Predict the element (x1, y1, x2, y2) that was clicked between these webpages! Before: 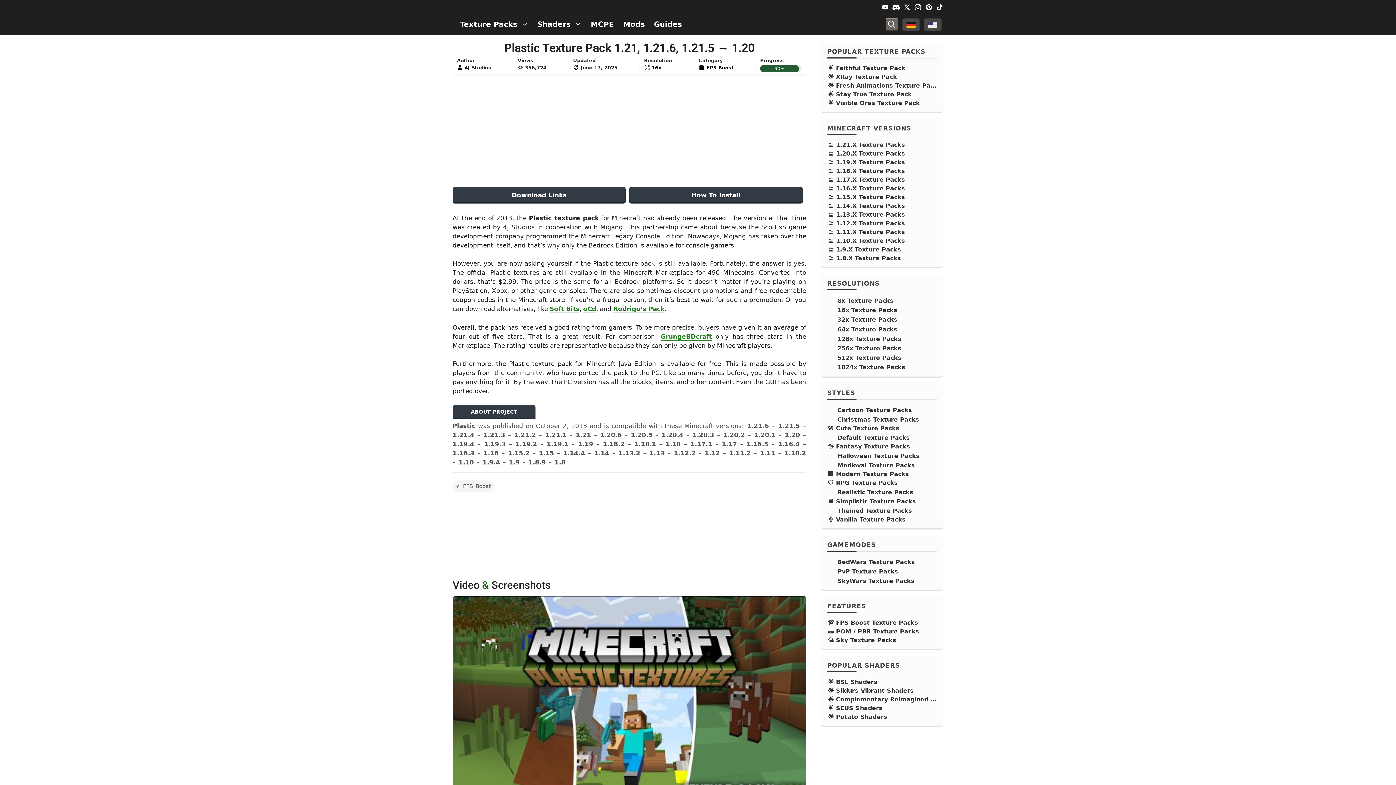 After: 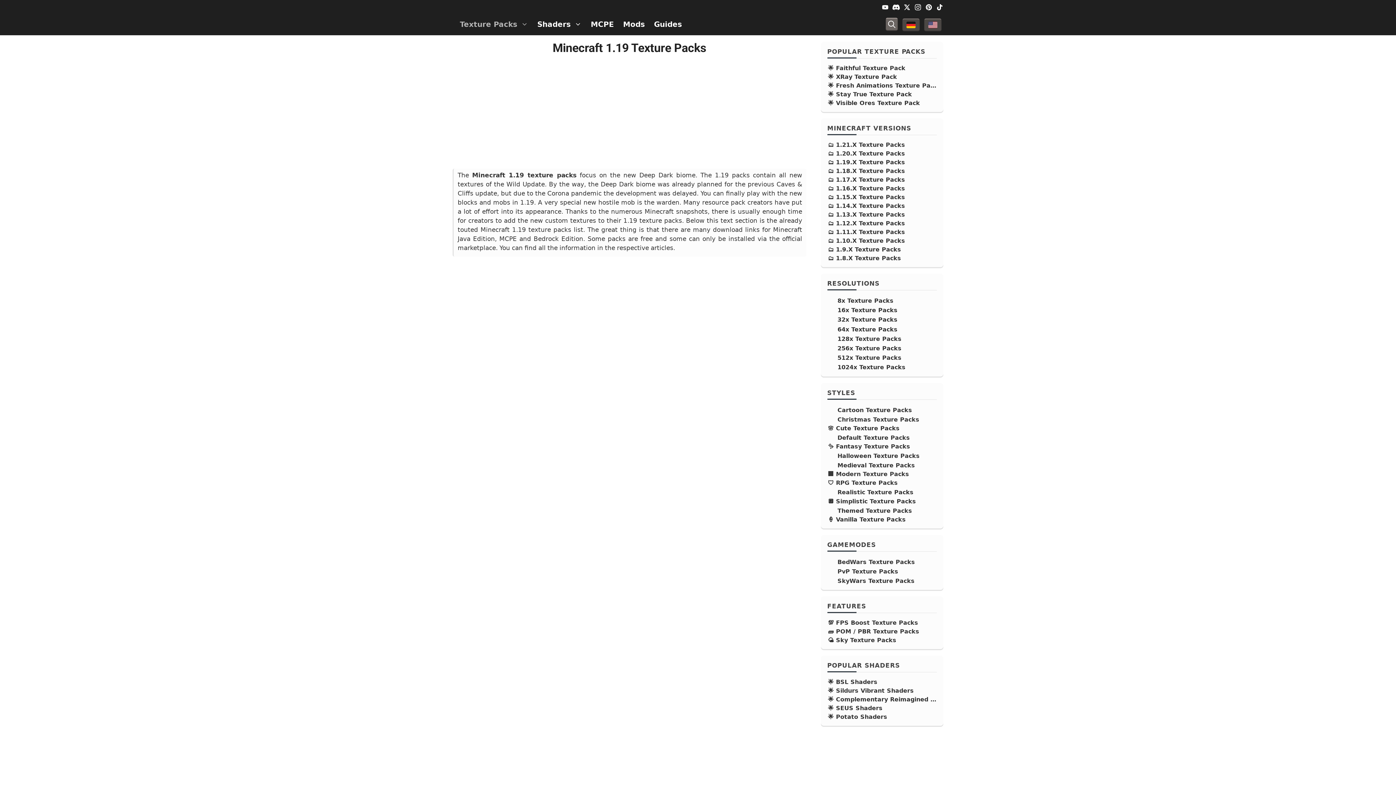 Action: label: 1.19.X Texture Packs bbox: (827, 158, 937, 166)